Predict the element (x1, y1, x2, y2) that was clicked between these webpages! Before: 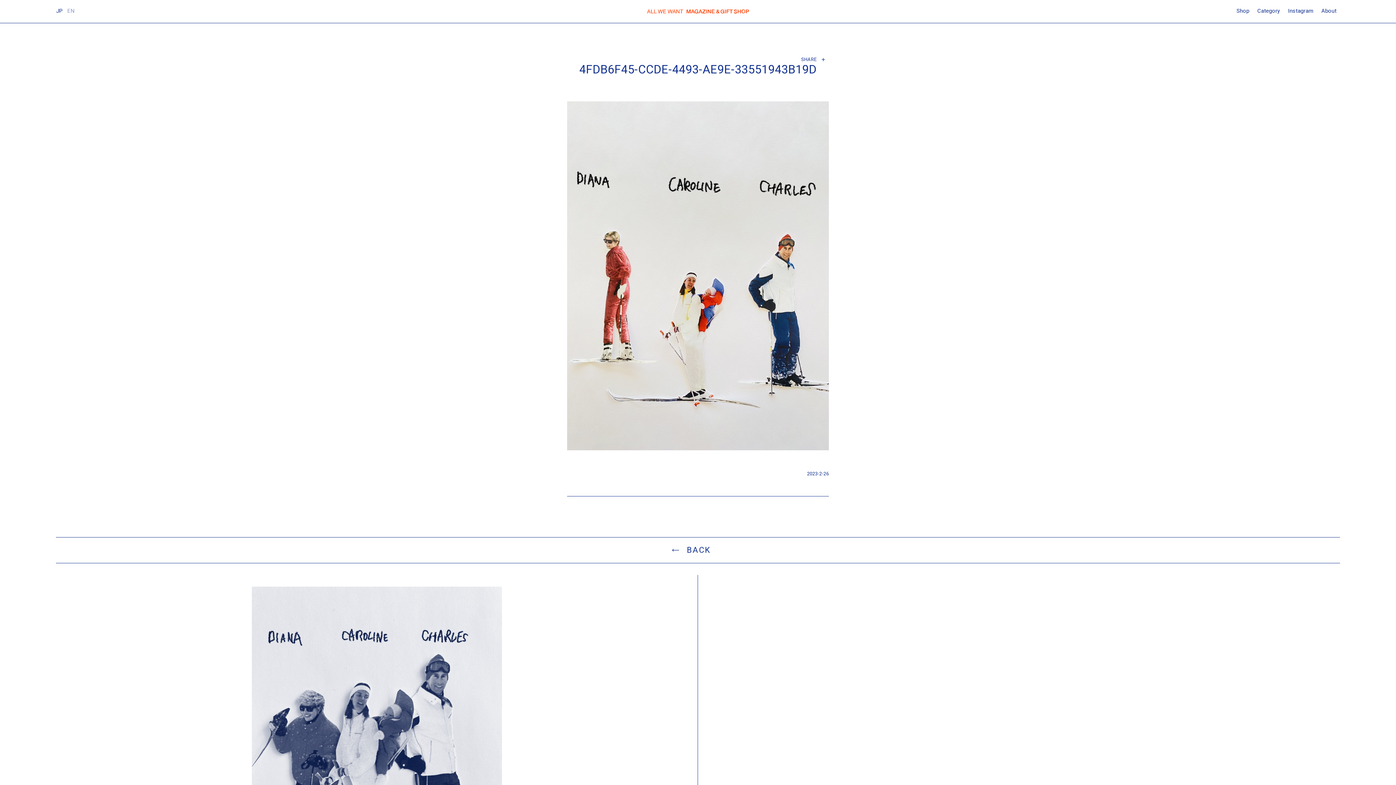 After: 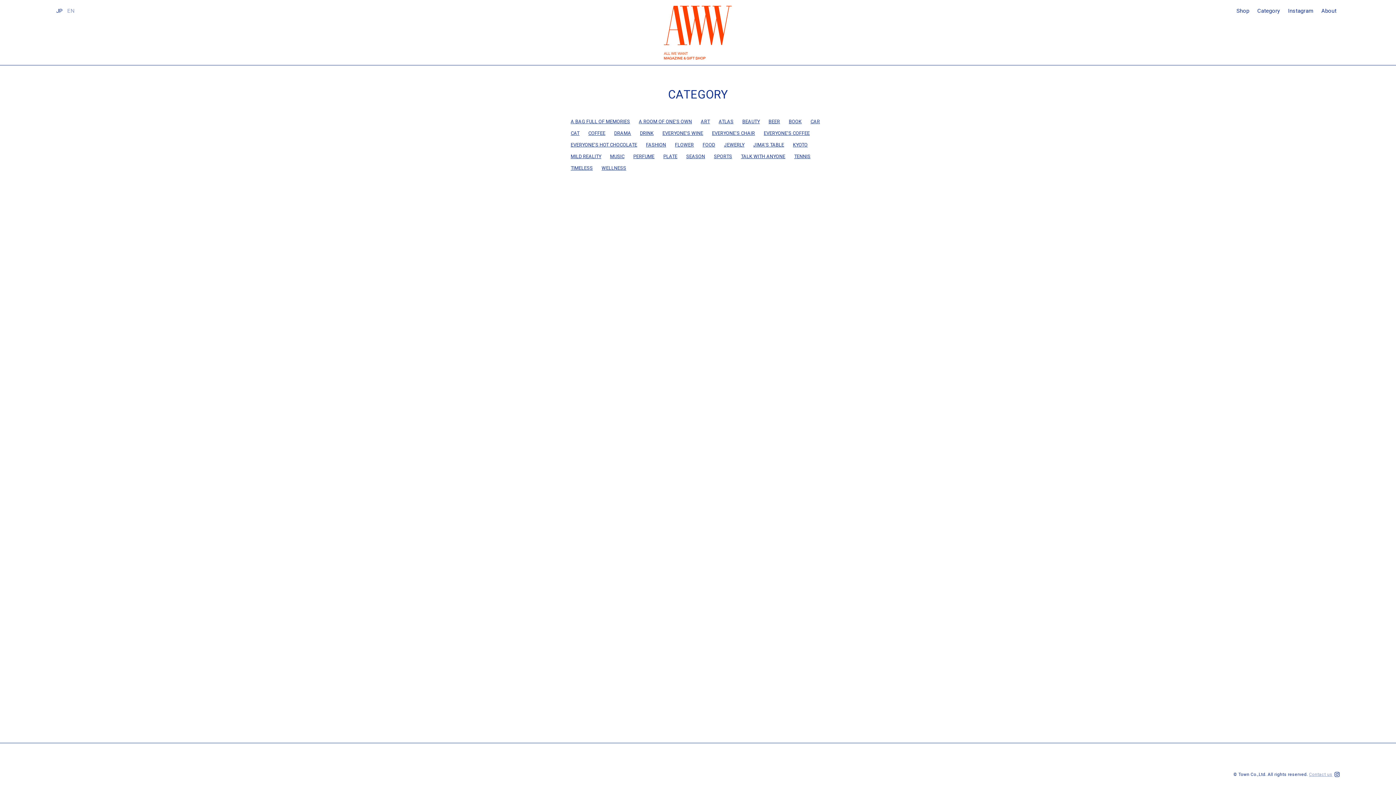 Action: label: Category bbox: (1257, 6, 1280, 14)